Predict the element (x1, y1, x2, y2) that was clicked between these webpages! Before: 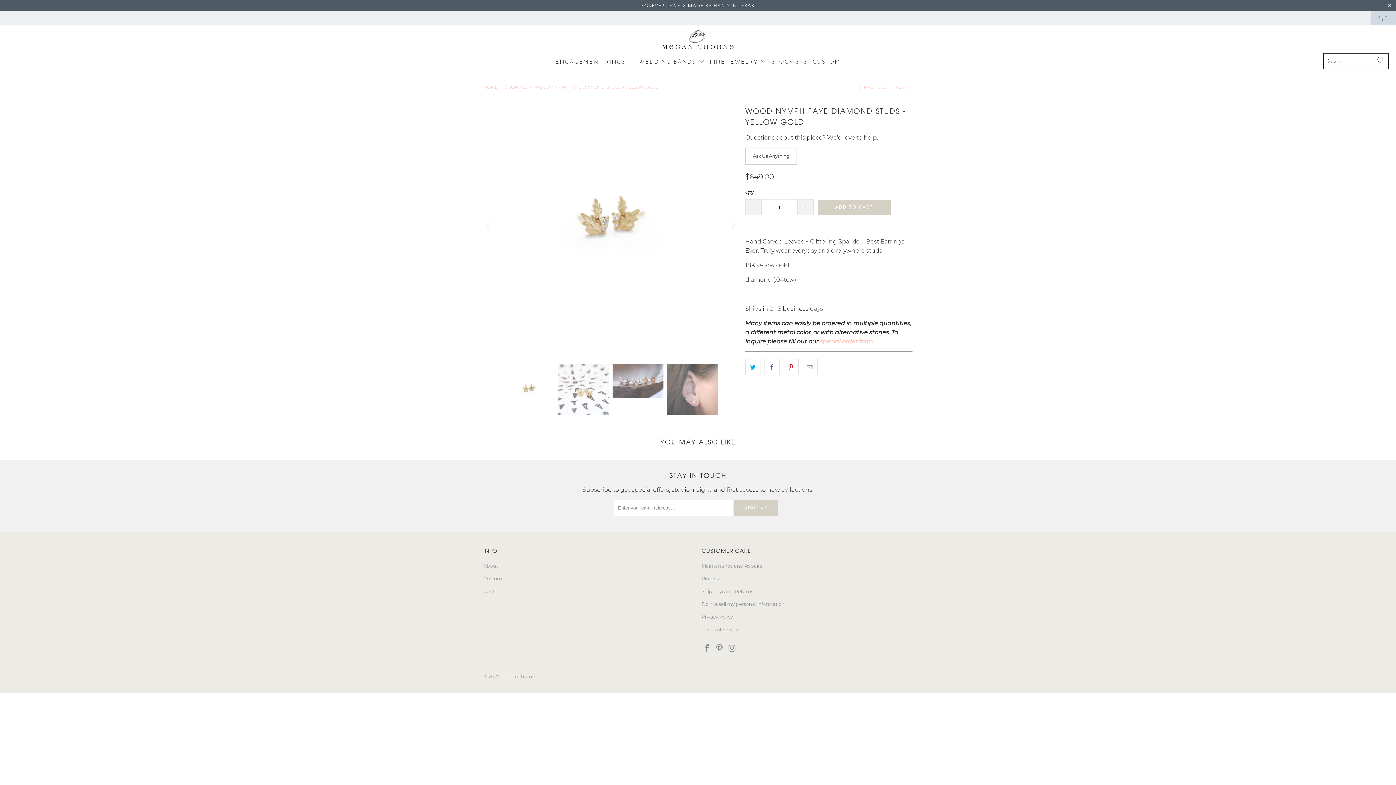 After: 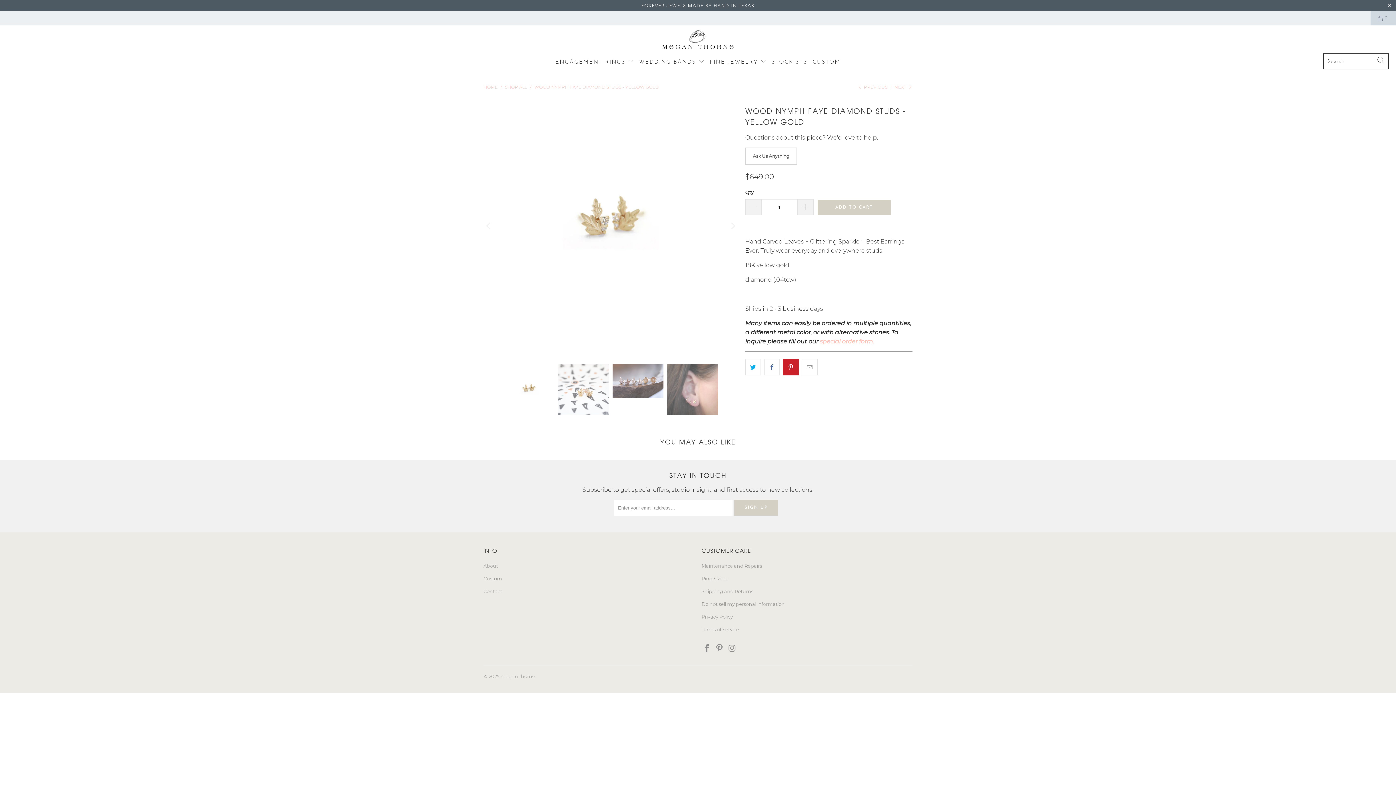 Action: bbox: (783, 359, 798, 375)